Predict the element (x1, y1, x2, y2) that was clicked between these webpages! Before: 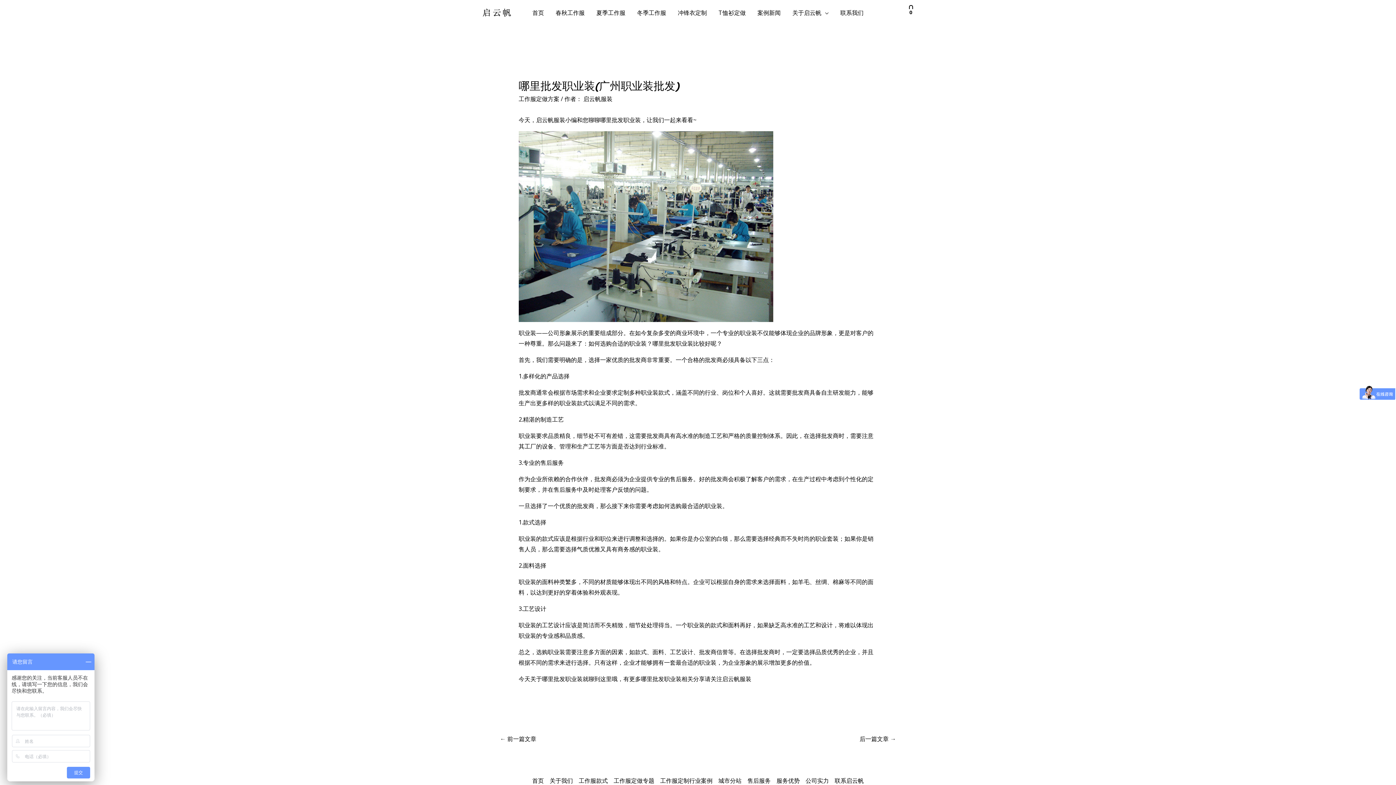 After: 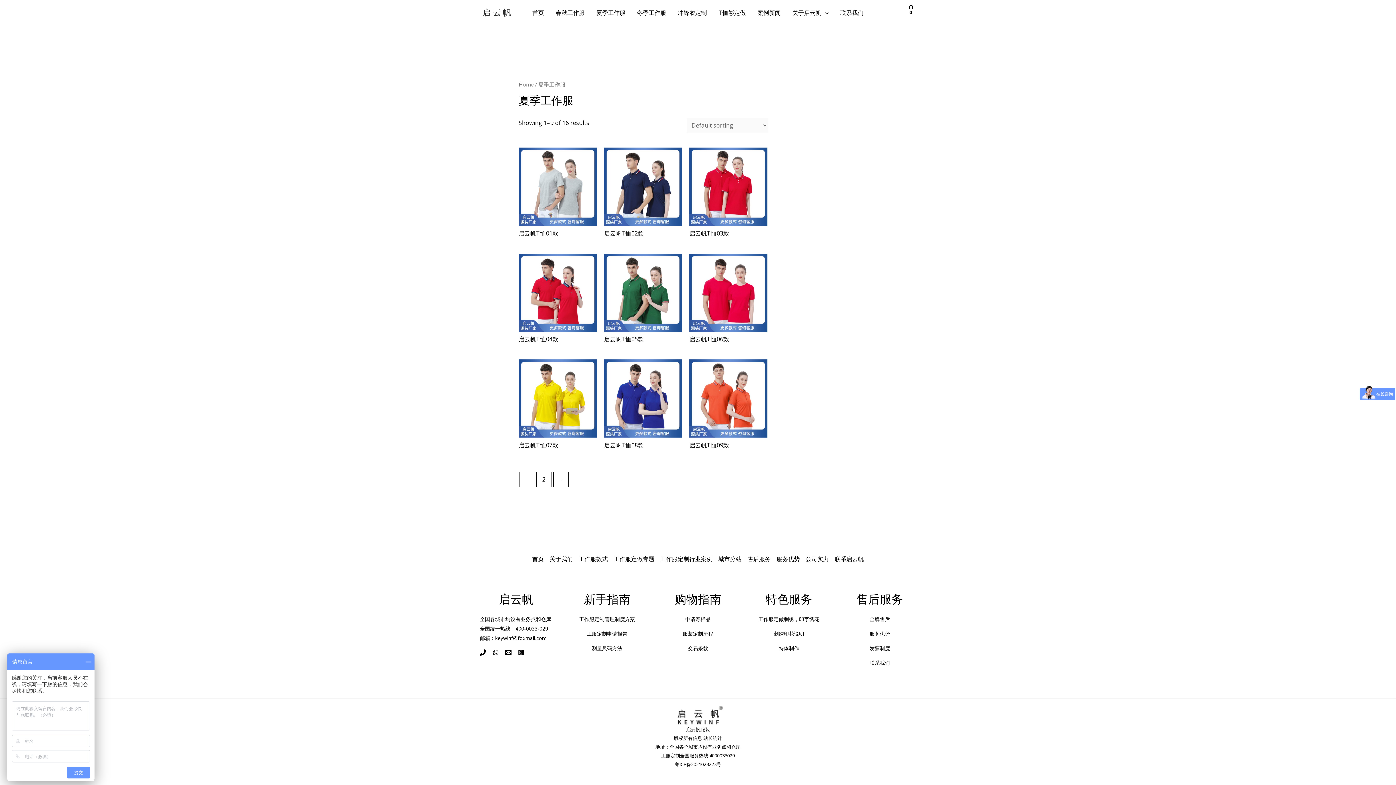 Action: bbox: (590, 0, 631, 25) label: 夏季工作服